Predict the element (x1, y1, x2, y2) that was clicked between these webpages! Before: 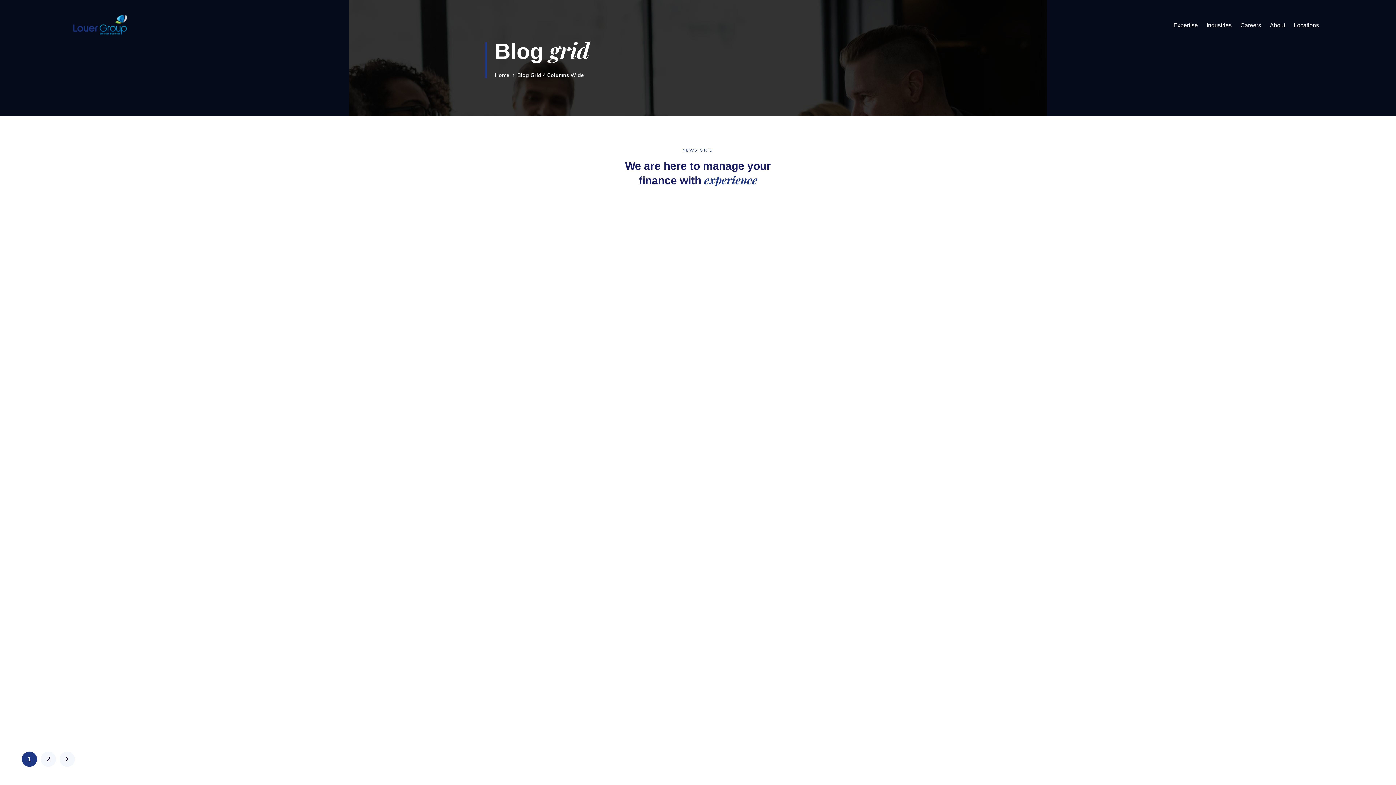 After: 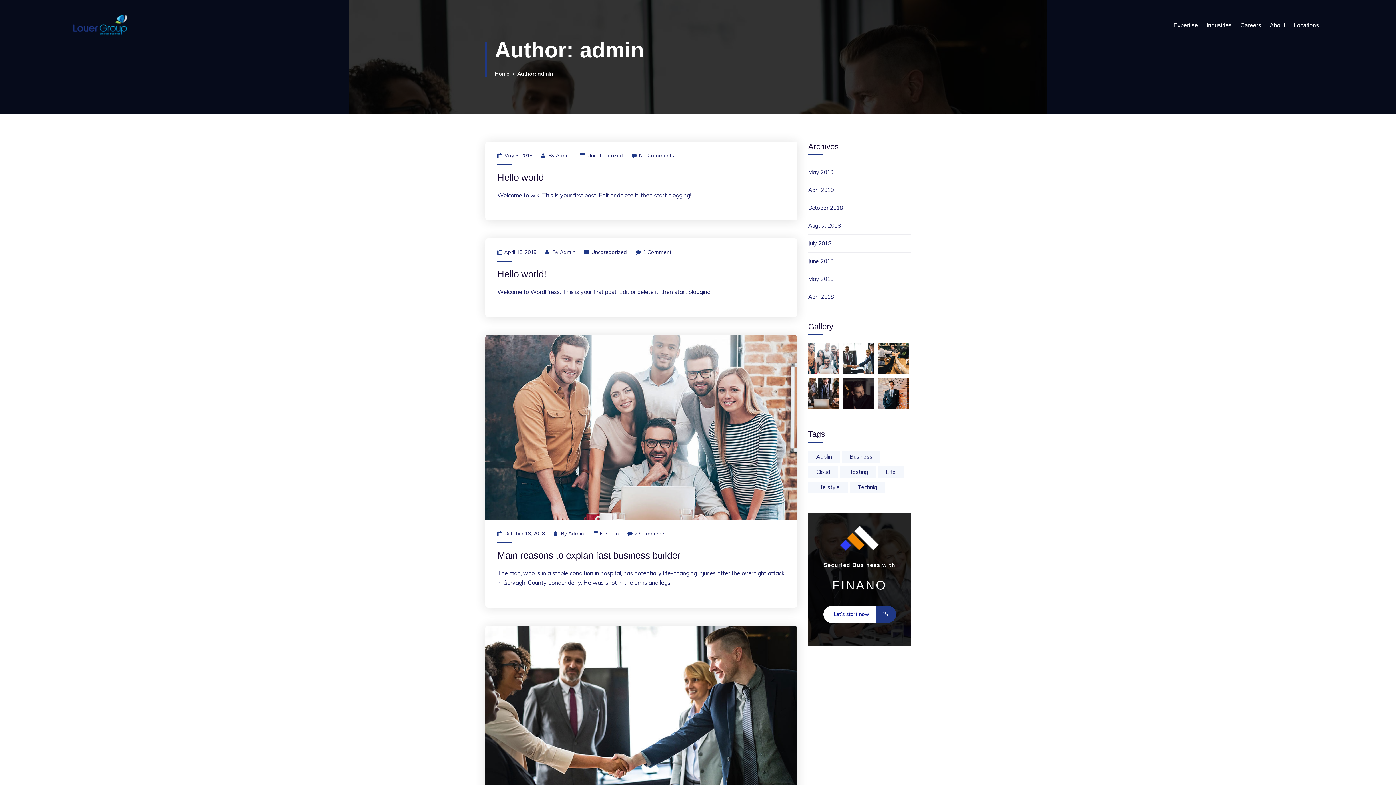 Action: bbox: (783, 409, 799, 416) label: Admin